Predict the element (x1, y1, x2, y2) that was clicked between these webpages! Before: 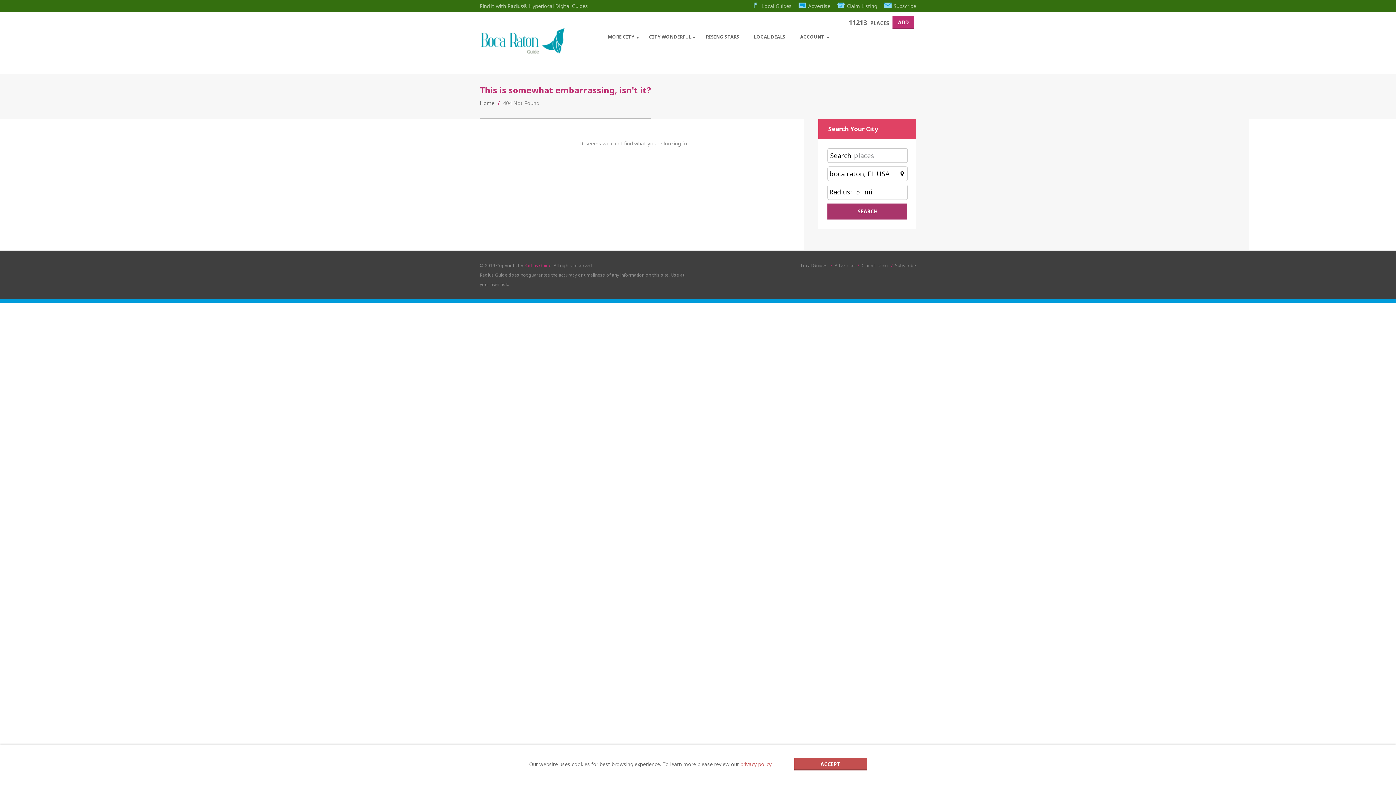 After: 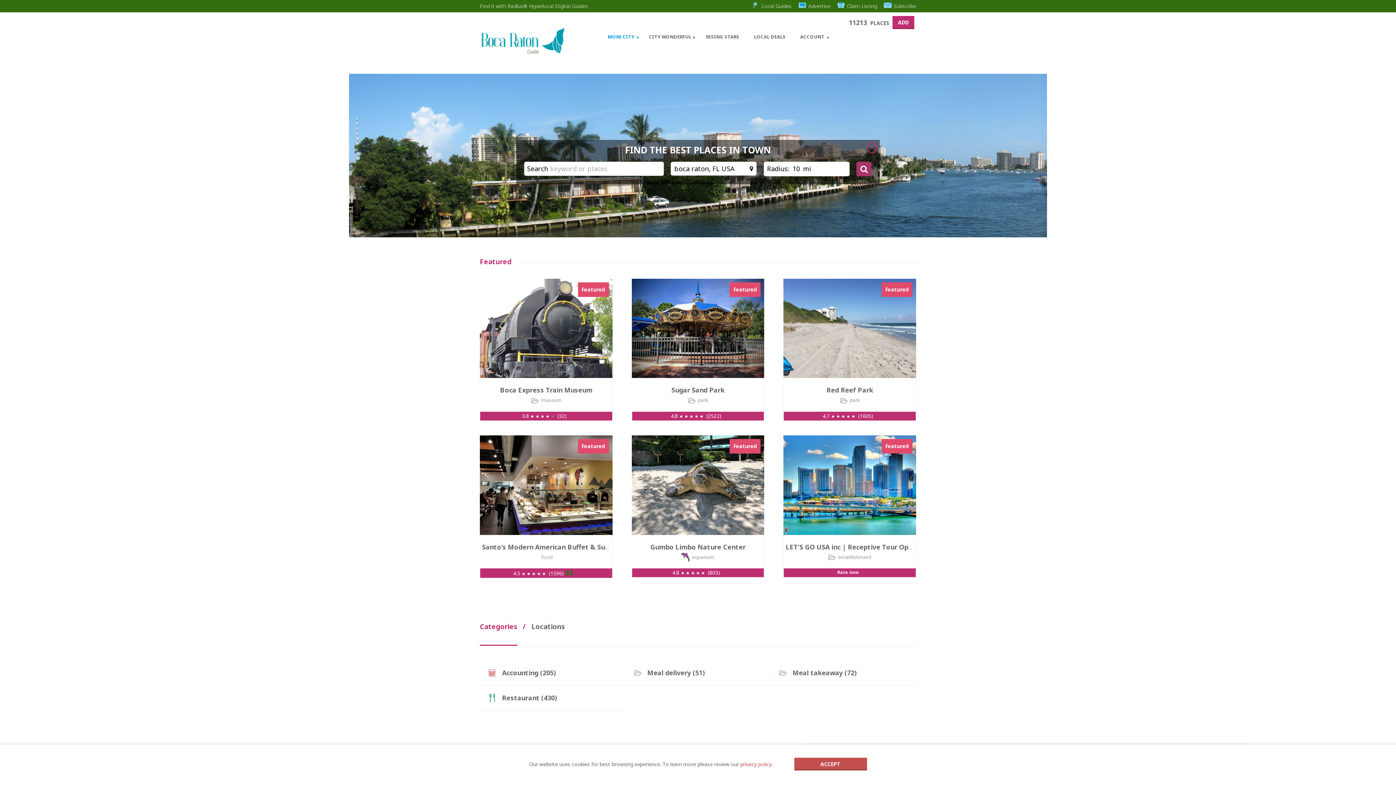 Action: bbox: (600, 28, 641, 41) label: MORE CITY